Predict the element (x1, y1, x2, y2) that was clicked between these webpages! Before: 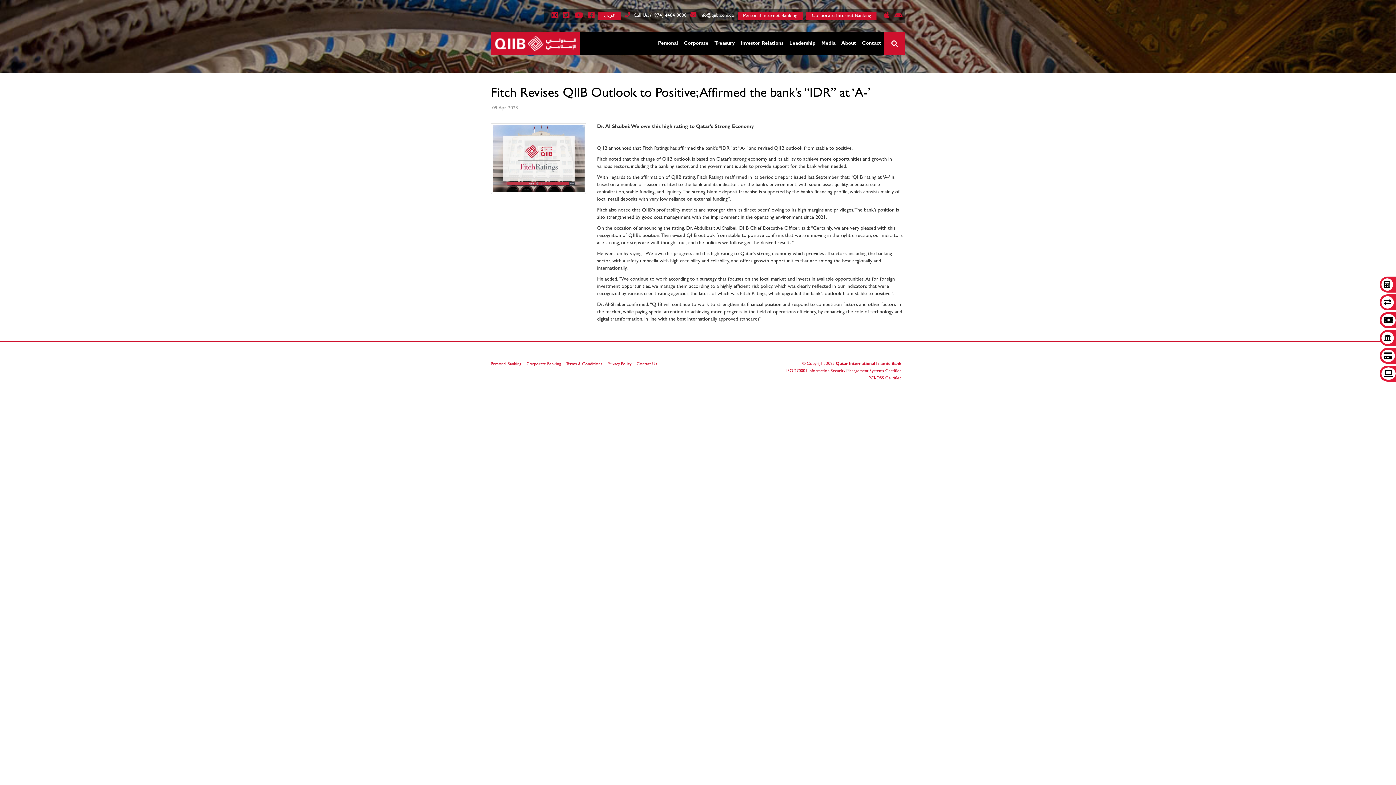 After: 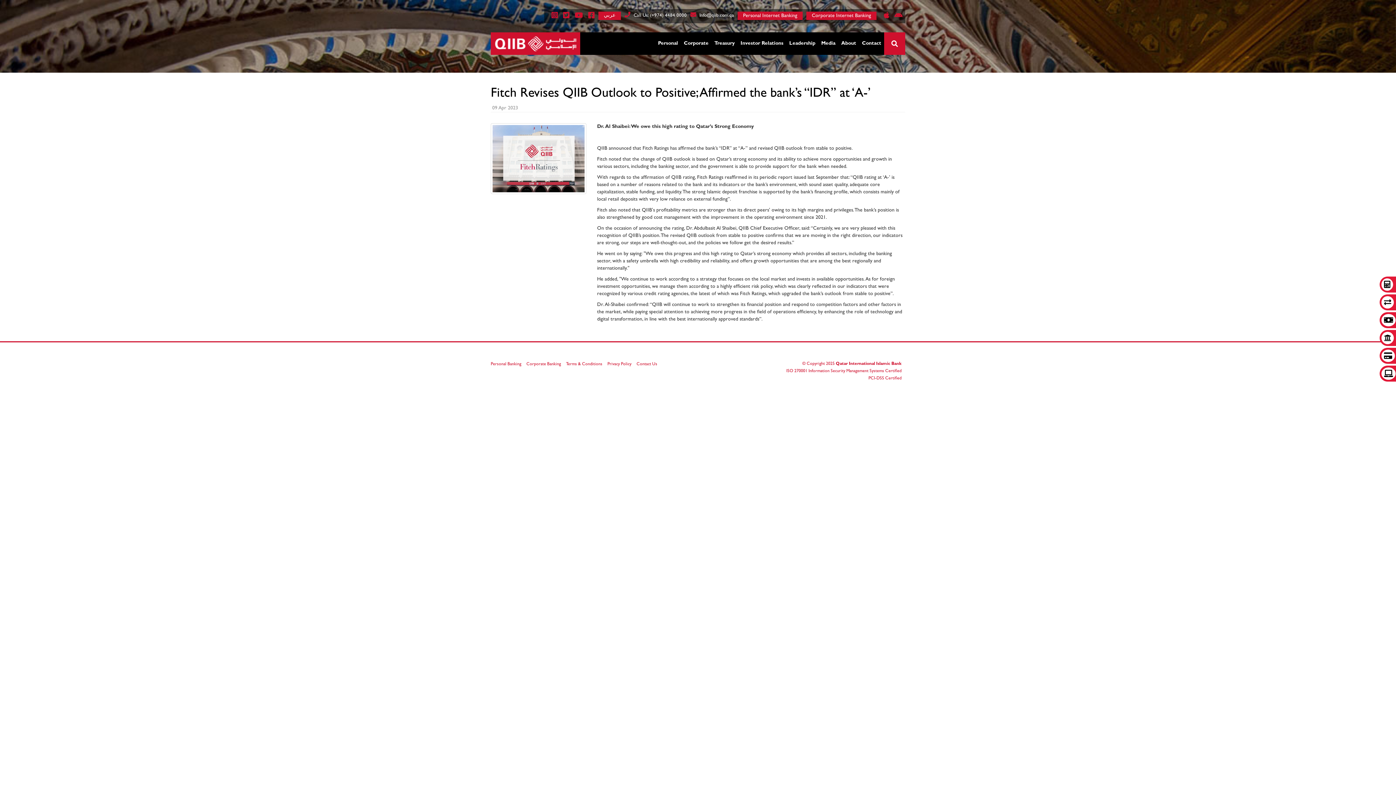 Action: label:  09 Apr 2023 bbox: (490, 105, 518, 110)